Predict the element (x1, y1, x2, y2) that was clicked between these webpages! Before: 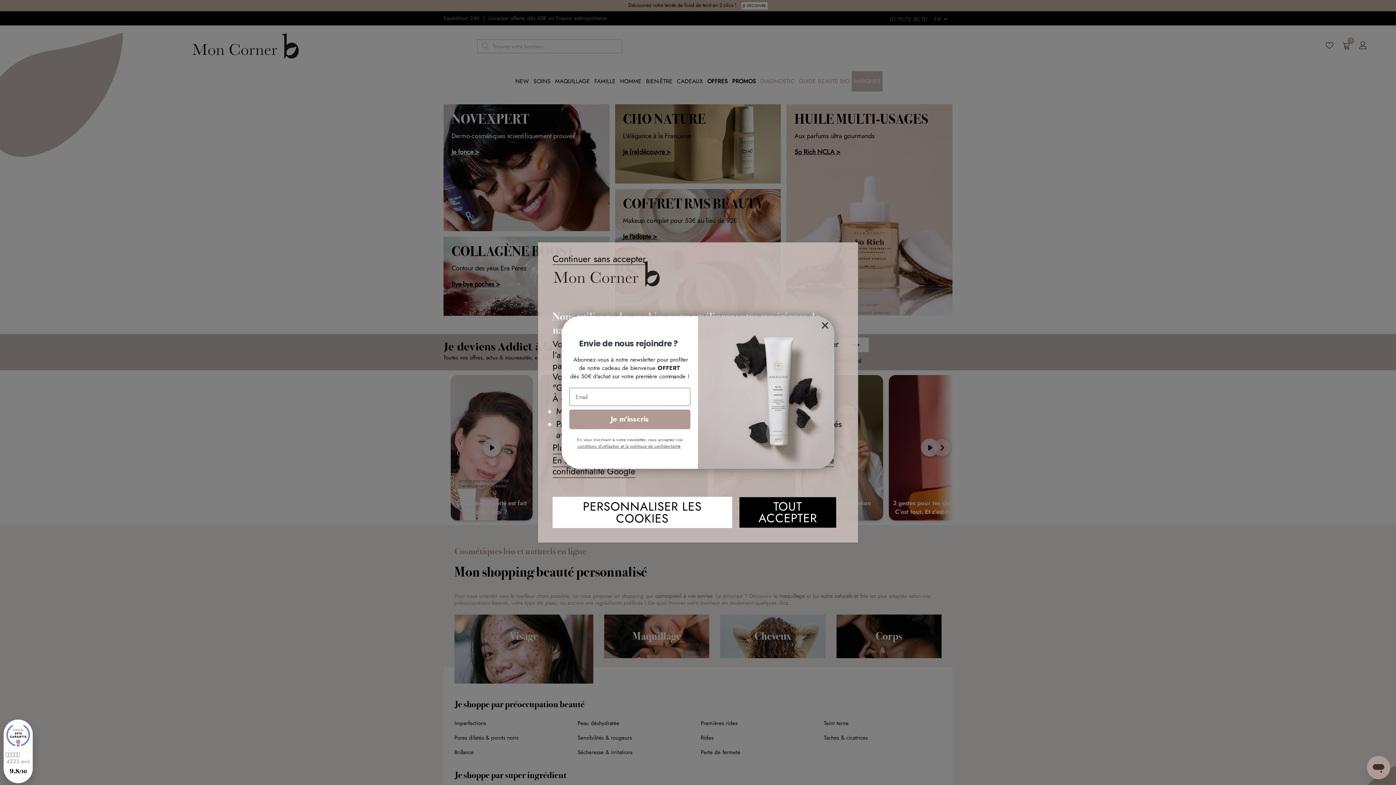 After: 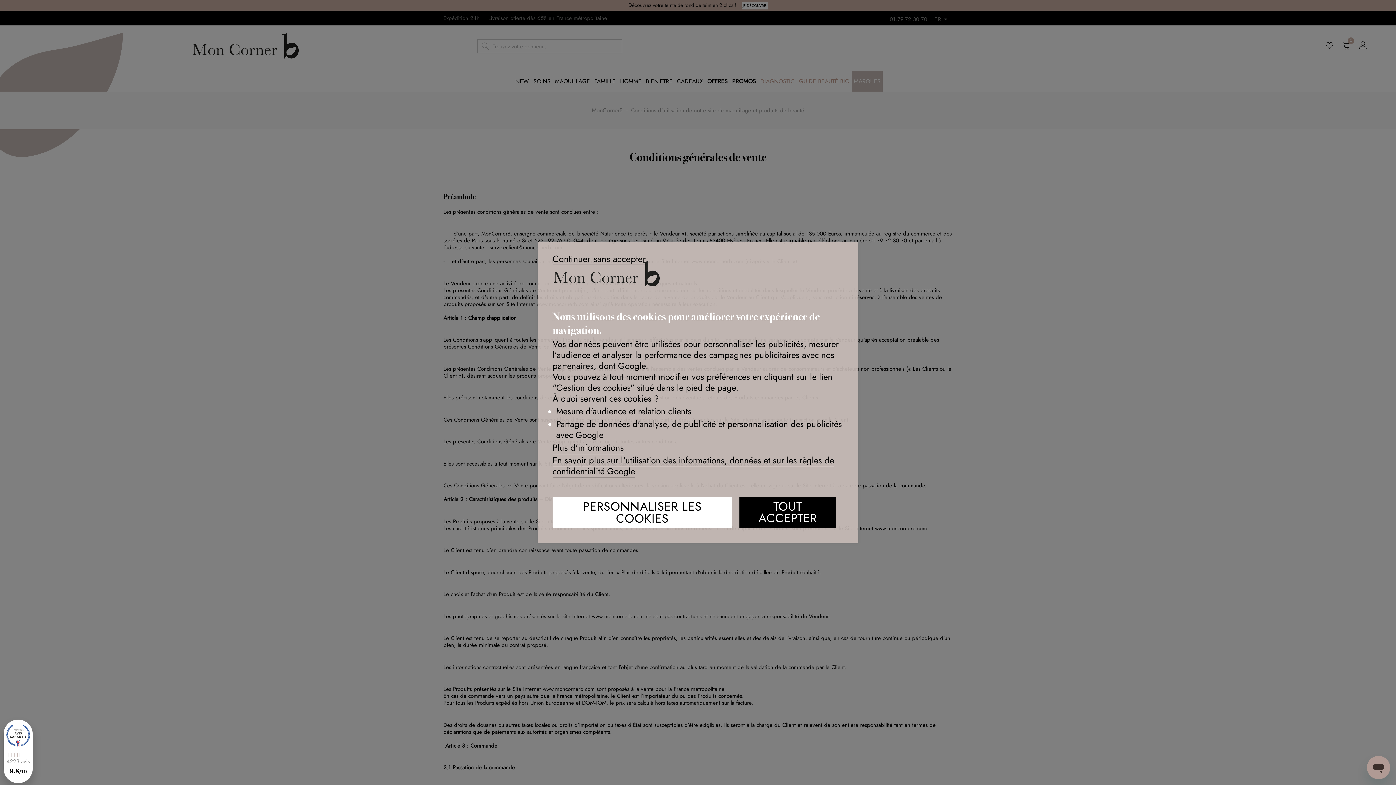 Action: label: conditions d'utilisation et la politique de confidentialité bbox: (577, 443, 680, 449)